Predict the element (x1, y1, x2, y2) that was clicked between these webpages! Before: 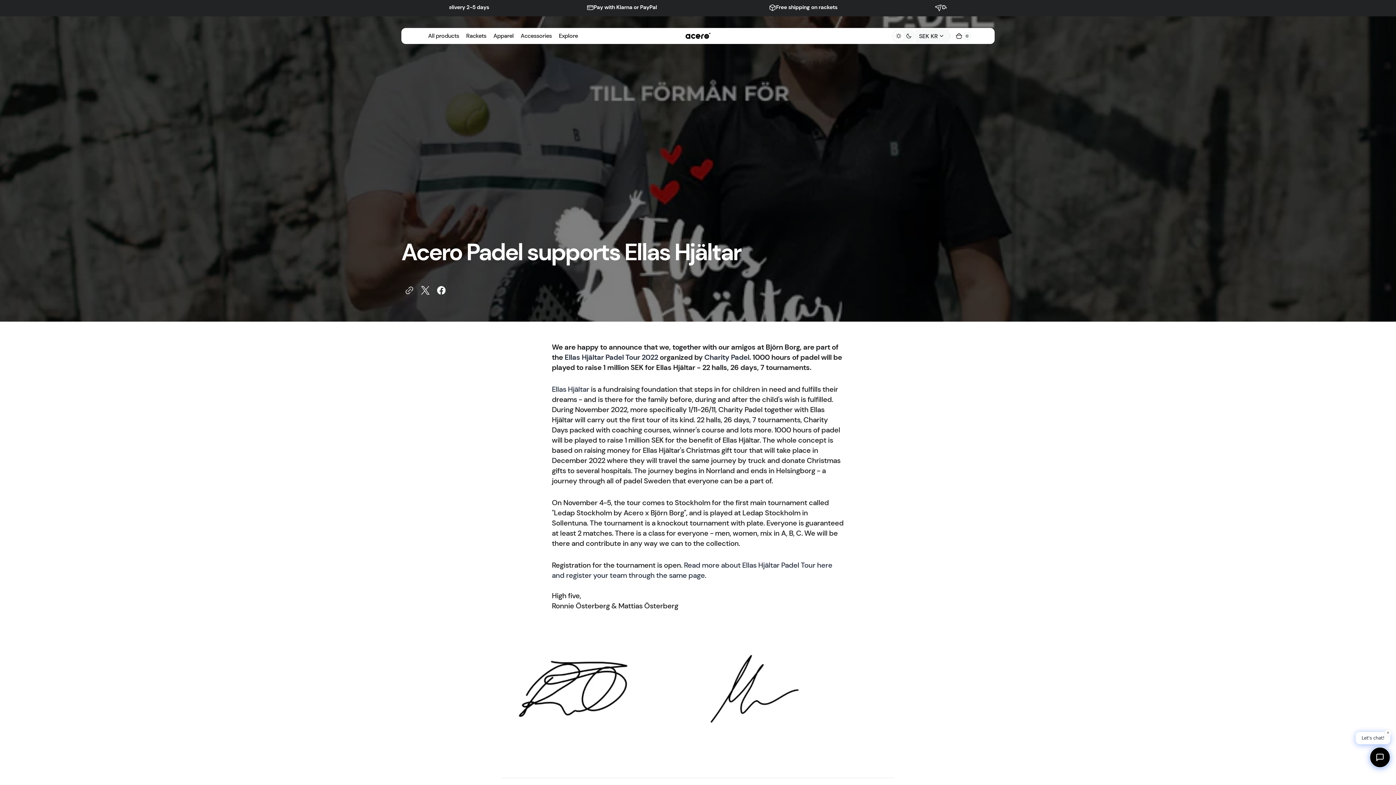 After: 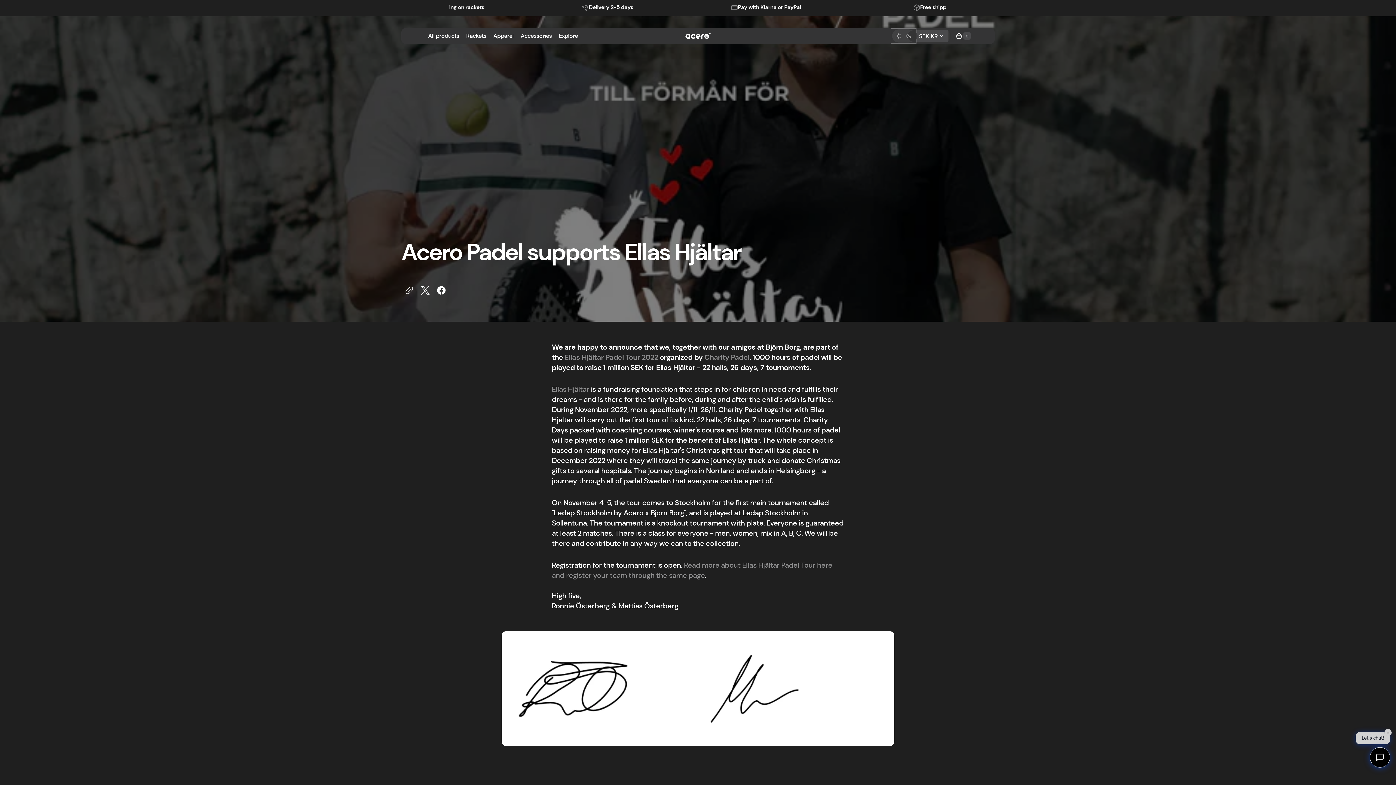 Action: bbox: (892, 29, 915, 42) label: Dark Mode